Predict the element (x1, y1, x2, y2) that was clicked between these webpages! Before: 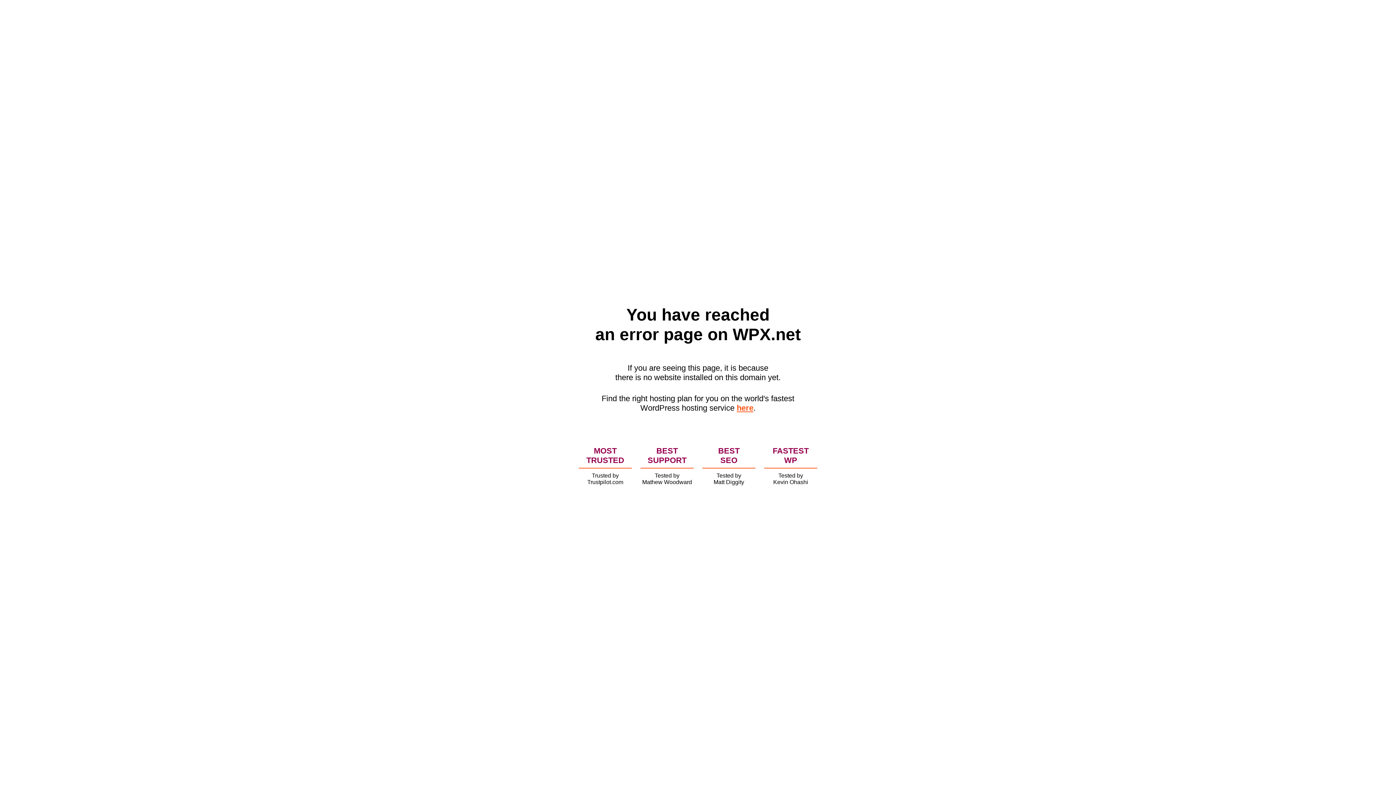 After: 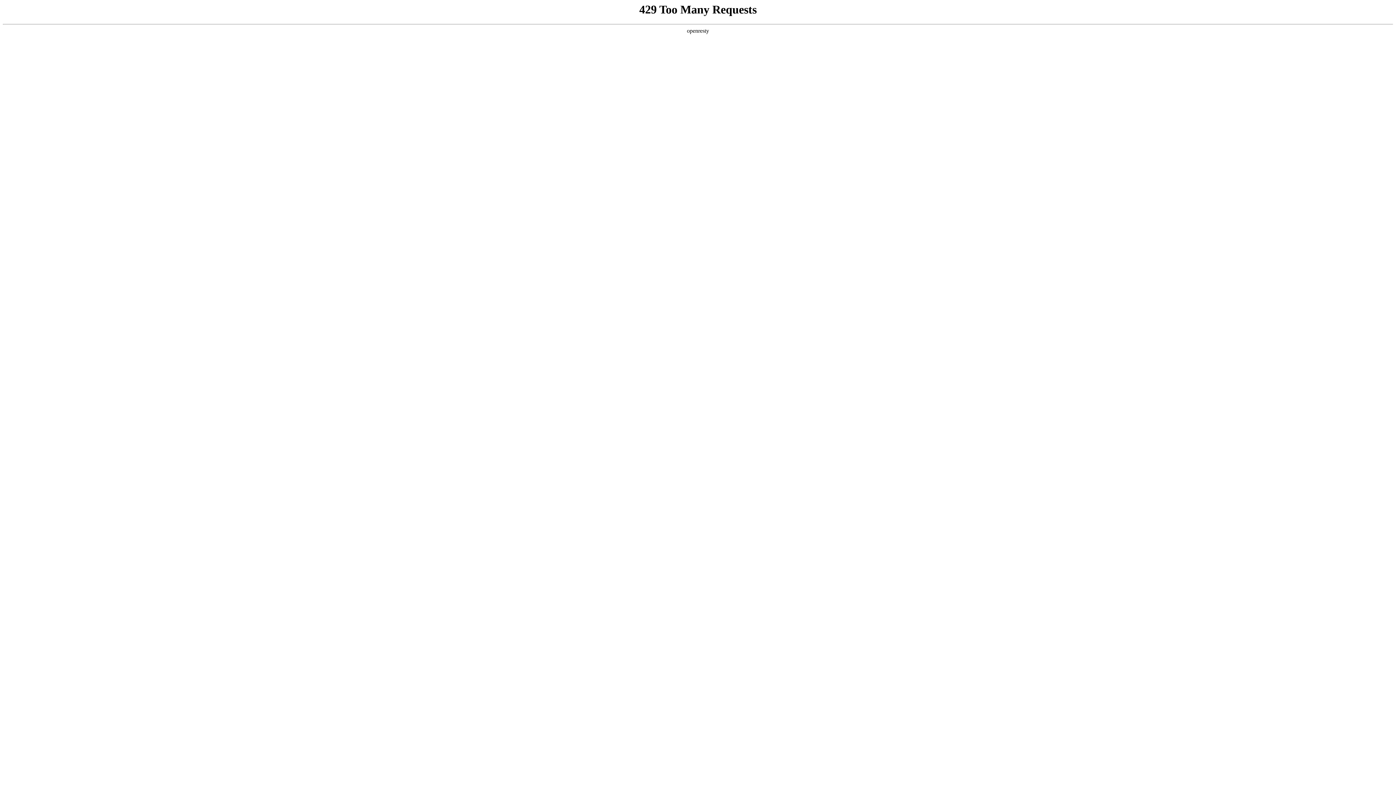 Action: bbox: (736, 403, 753, 412) label: here